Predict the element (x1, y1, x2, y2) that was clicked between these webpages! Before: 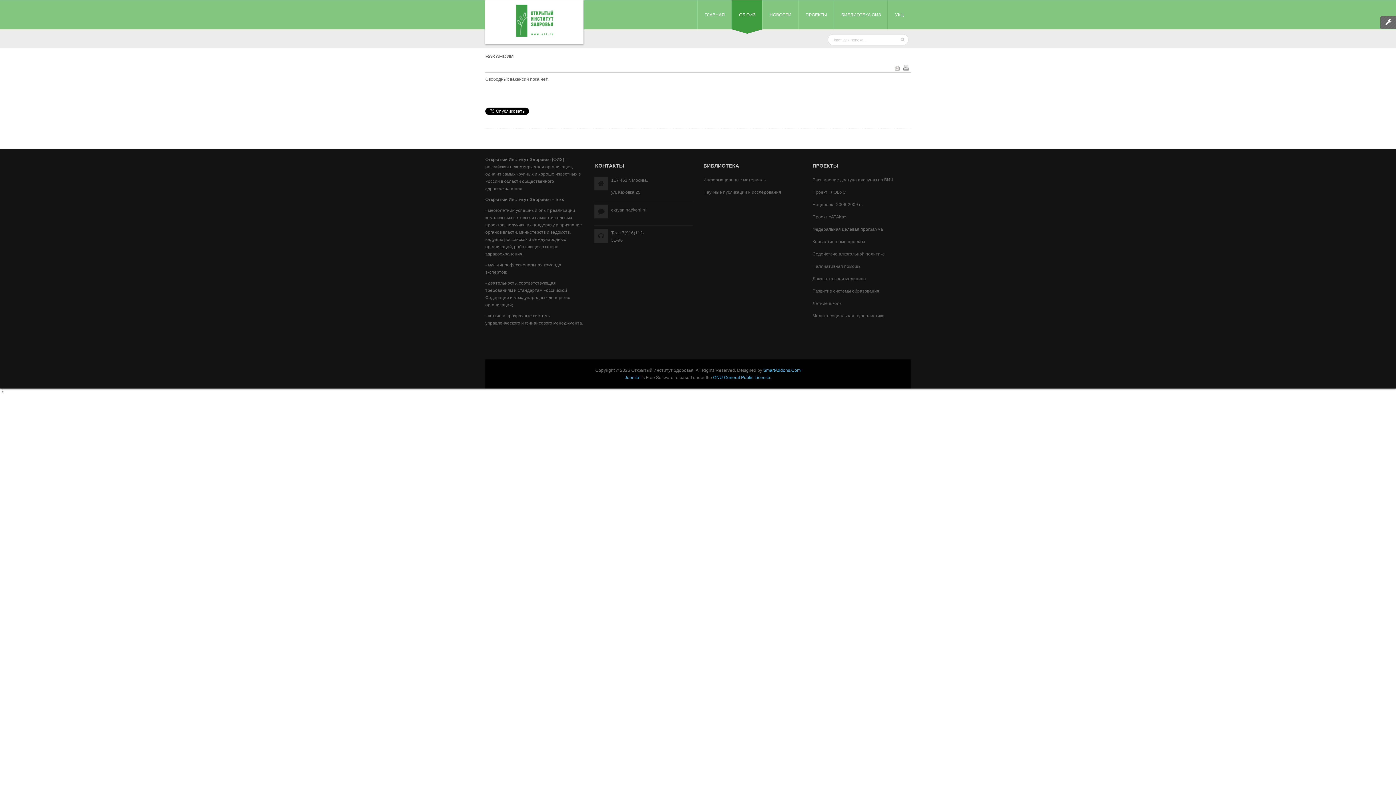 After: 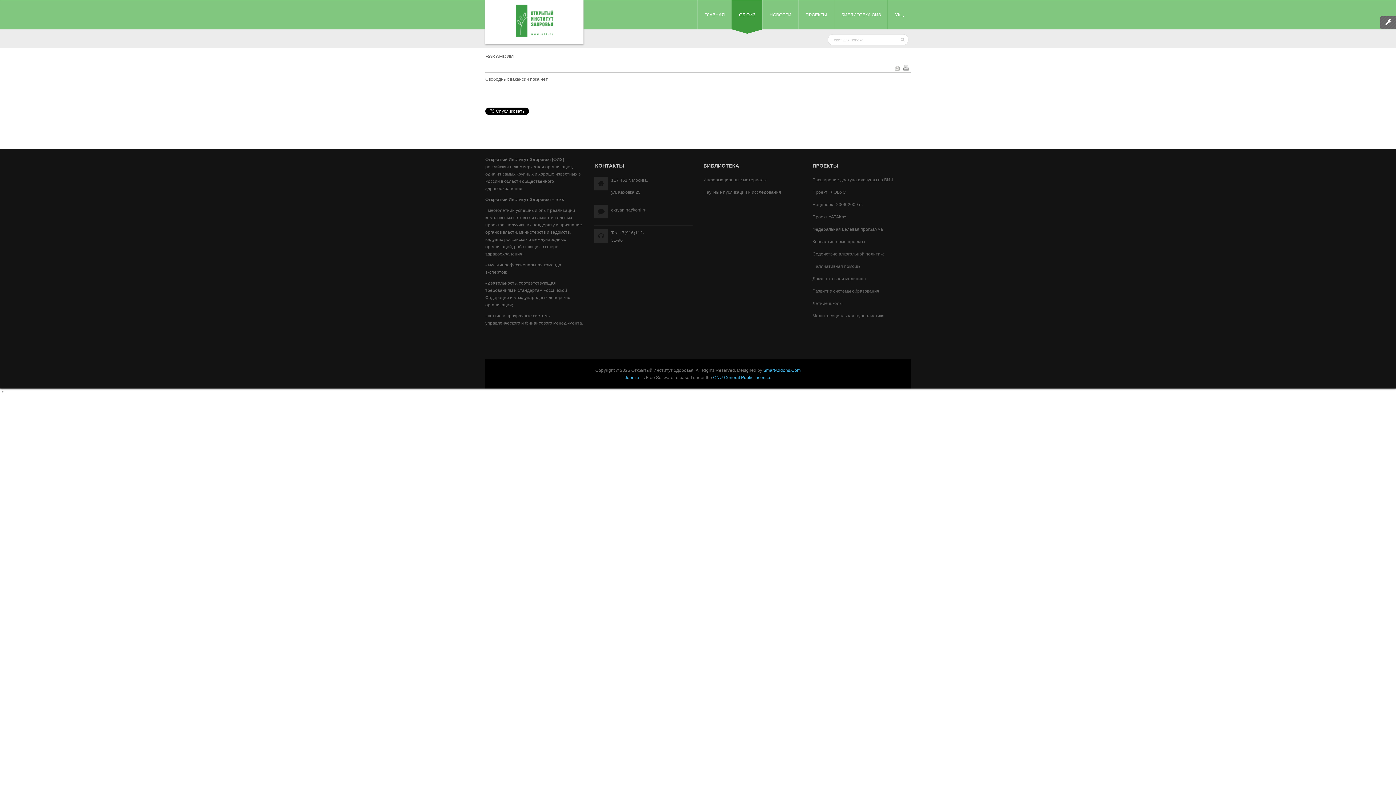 Action: bbox: (892, 63, 901, 72)